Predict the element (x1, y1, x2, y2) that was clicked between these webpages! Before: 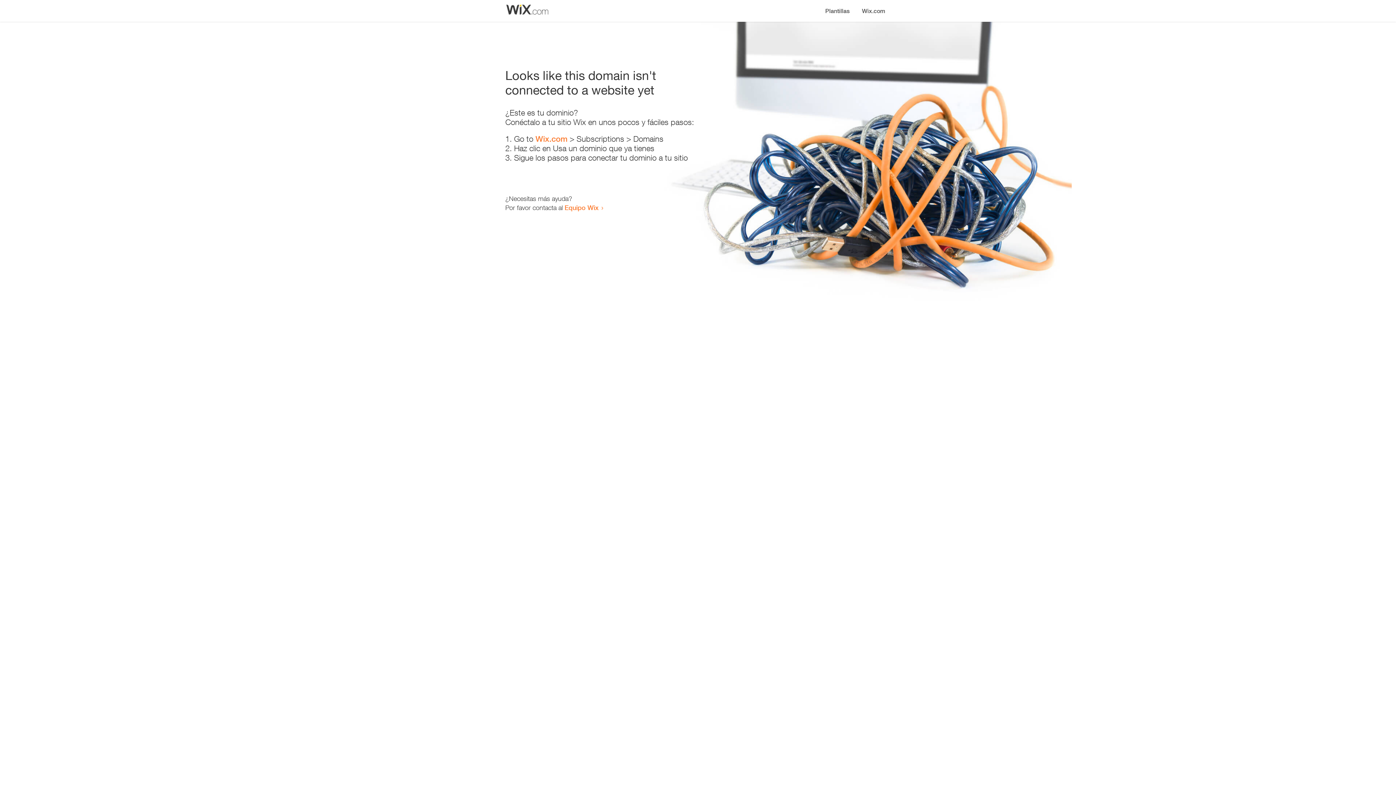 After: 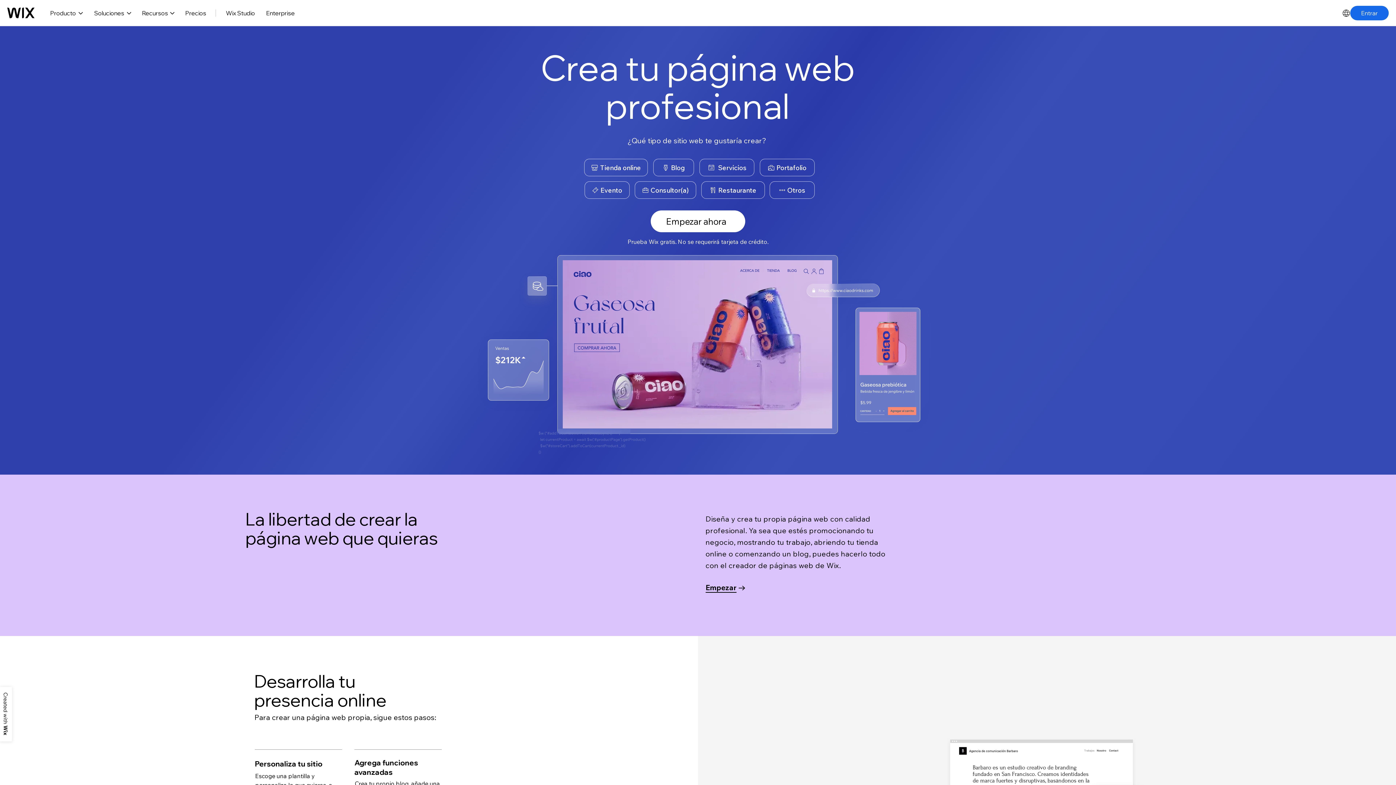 Action: label: Wix.com bbox: (535, 134, 567, 143)